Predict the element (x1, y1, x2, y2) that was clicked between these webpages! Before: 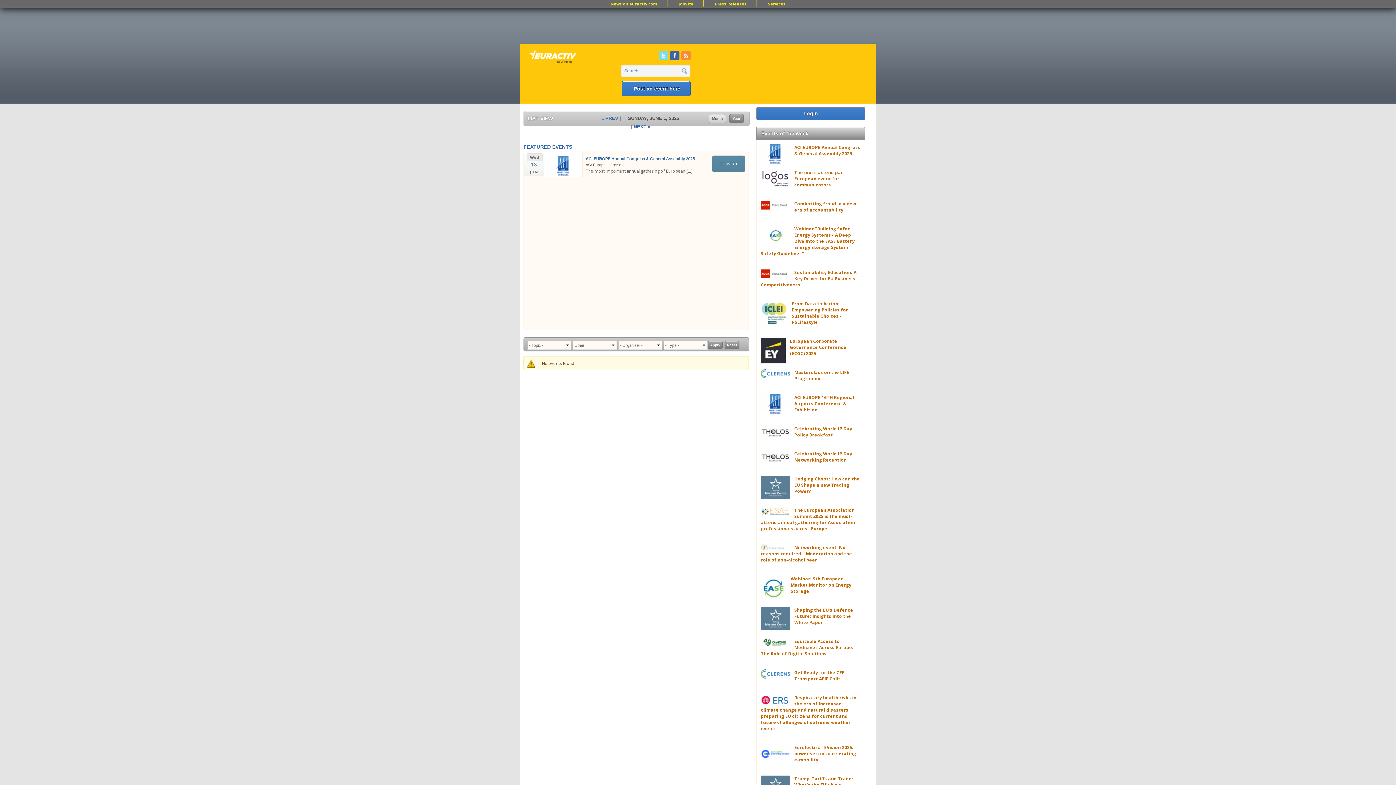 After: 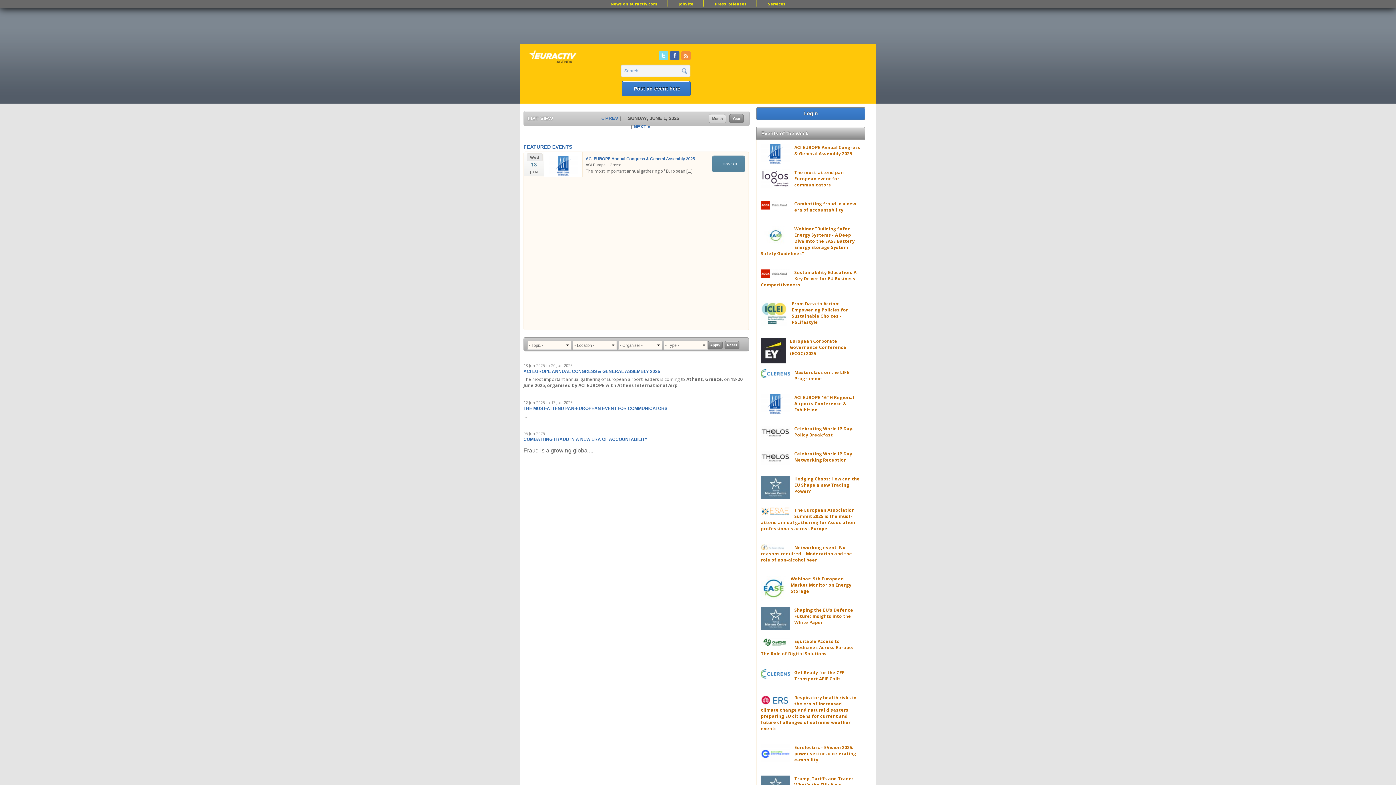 Action: bbox: (709, 114, 726, 123) label: Month